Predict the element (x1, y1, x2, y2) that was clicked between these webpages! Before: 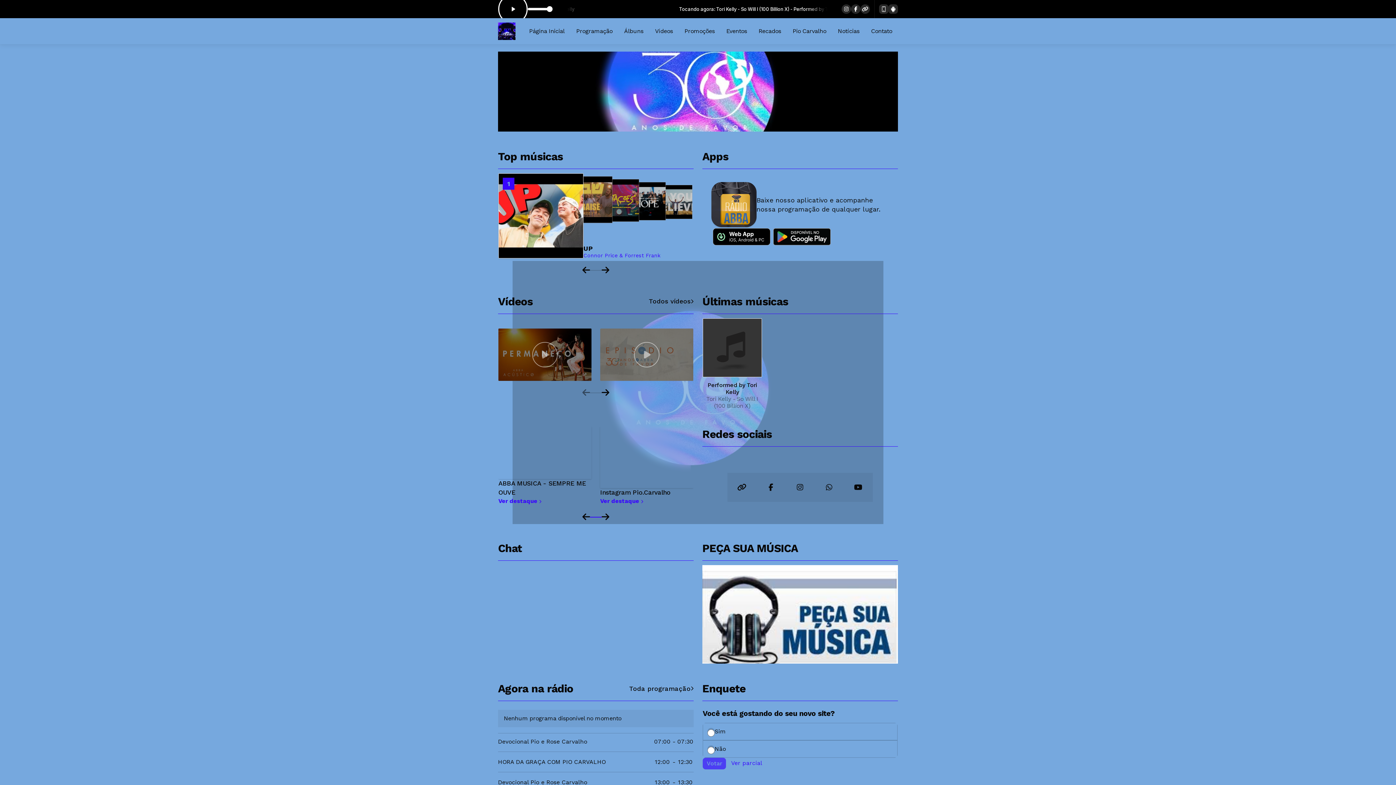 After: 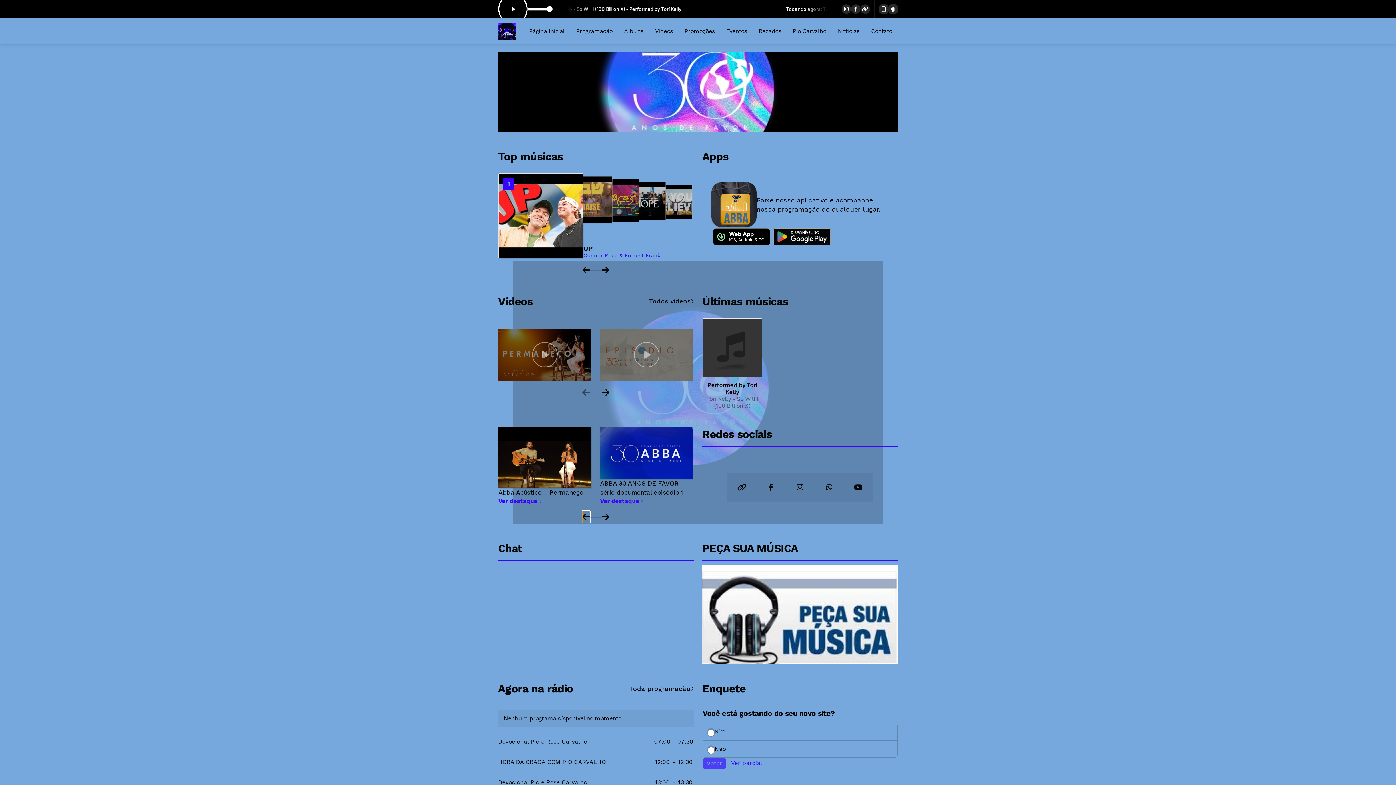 Action: label: Go to last slide bbox: (582, 511, 590, 523)